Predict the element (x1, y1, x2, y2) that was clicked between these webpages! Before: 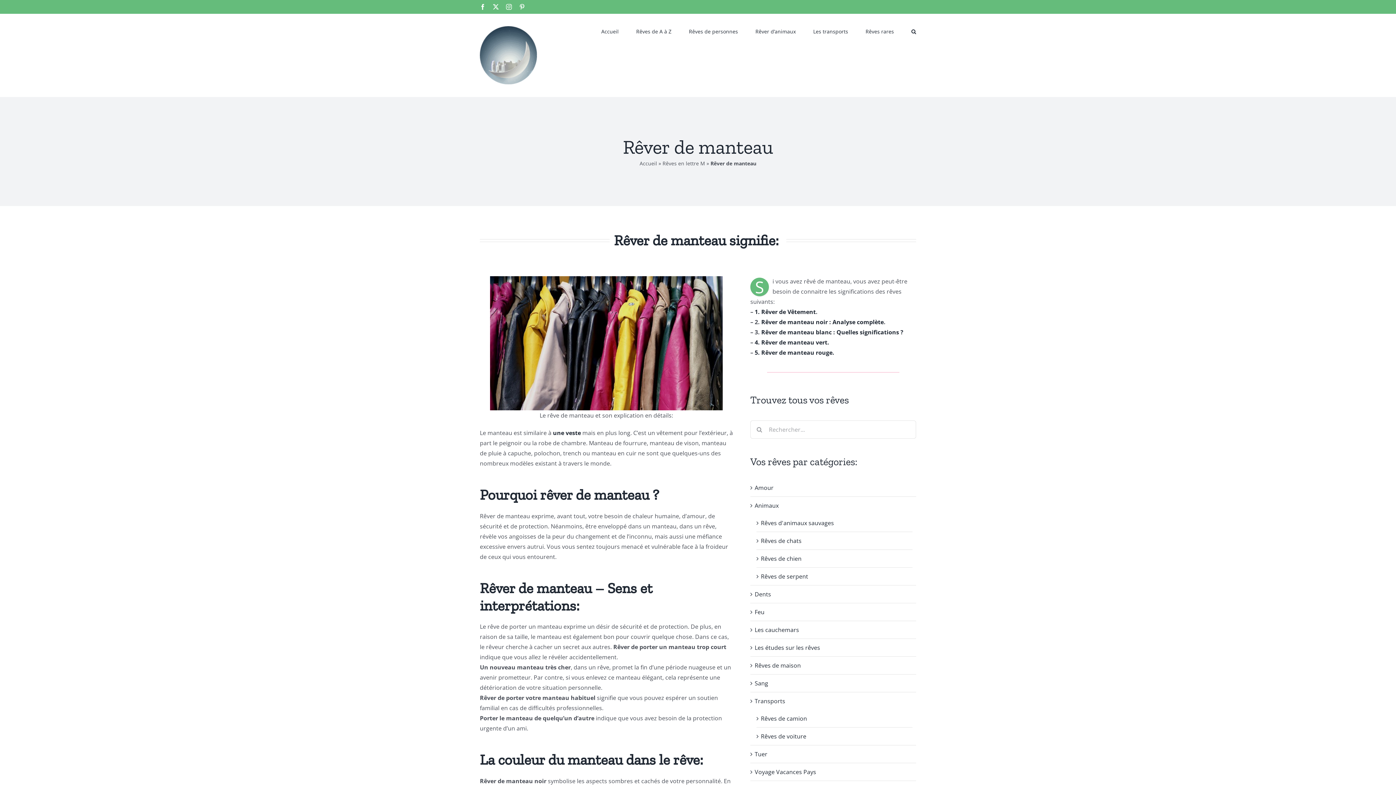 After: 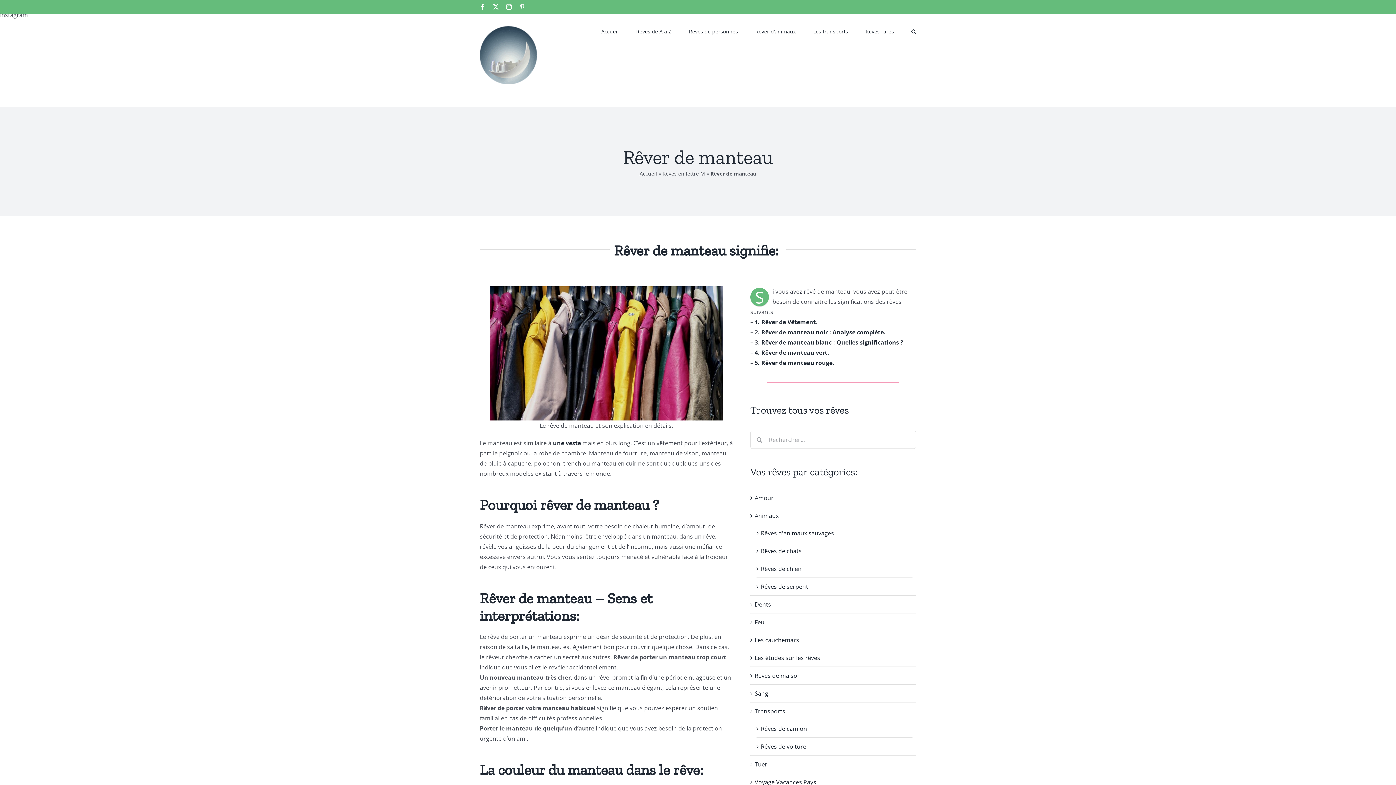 Action: label: Instagram bbox: (506, 4, 512, 9)